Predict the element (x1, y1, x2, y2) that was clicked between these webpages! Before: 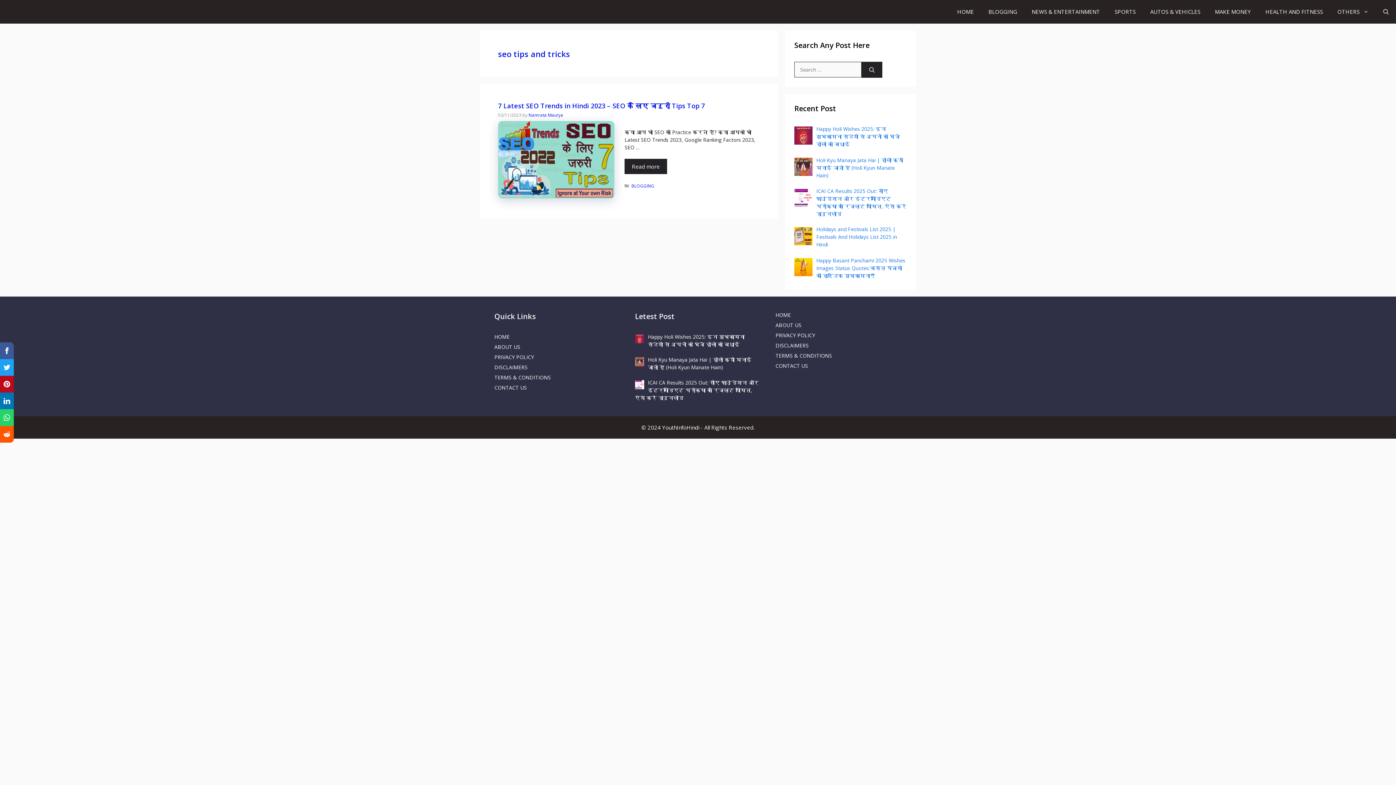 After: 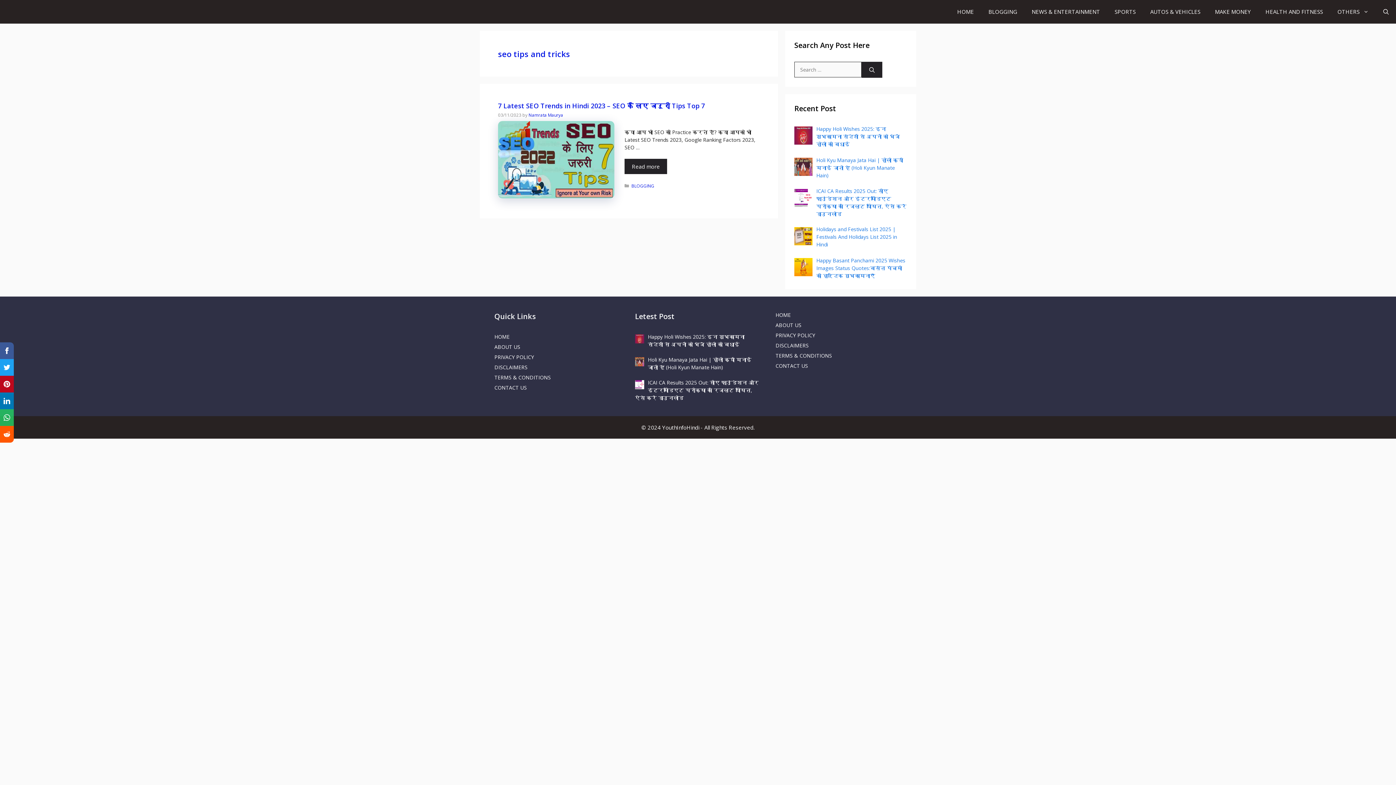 Action: bbox: (0, 409, 13, 426)